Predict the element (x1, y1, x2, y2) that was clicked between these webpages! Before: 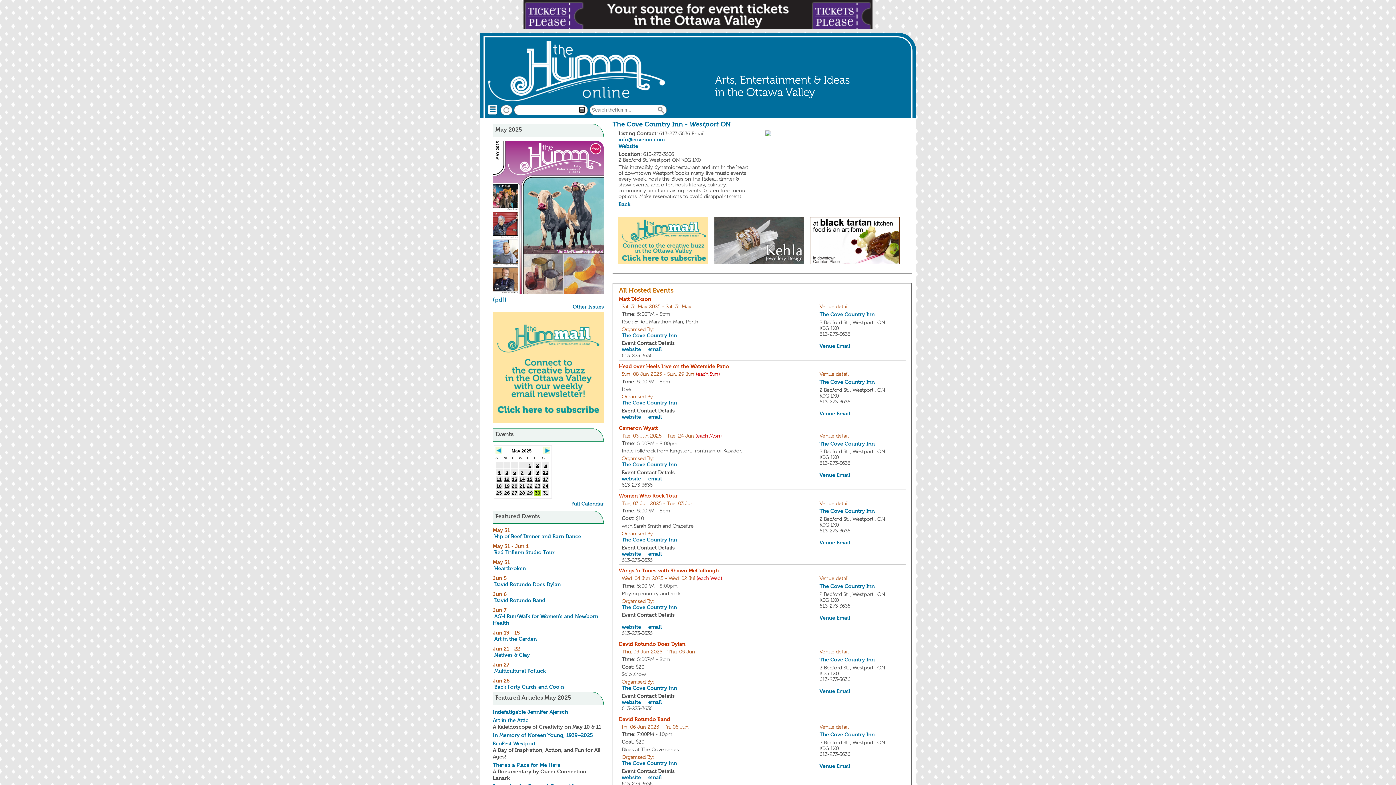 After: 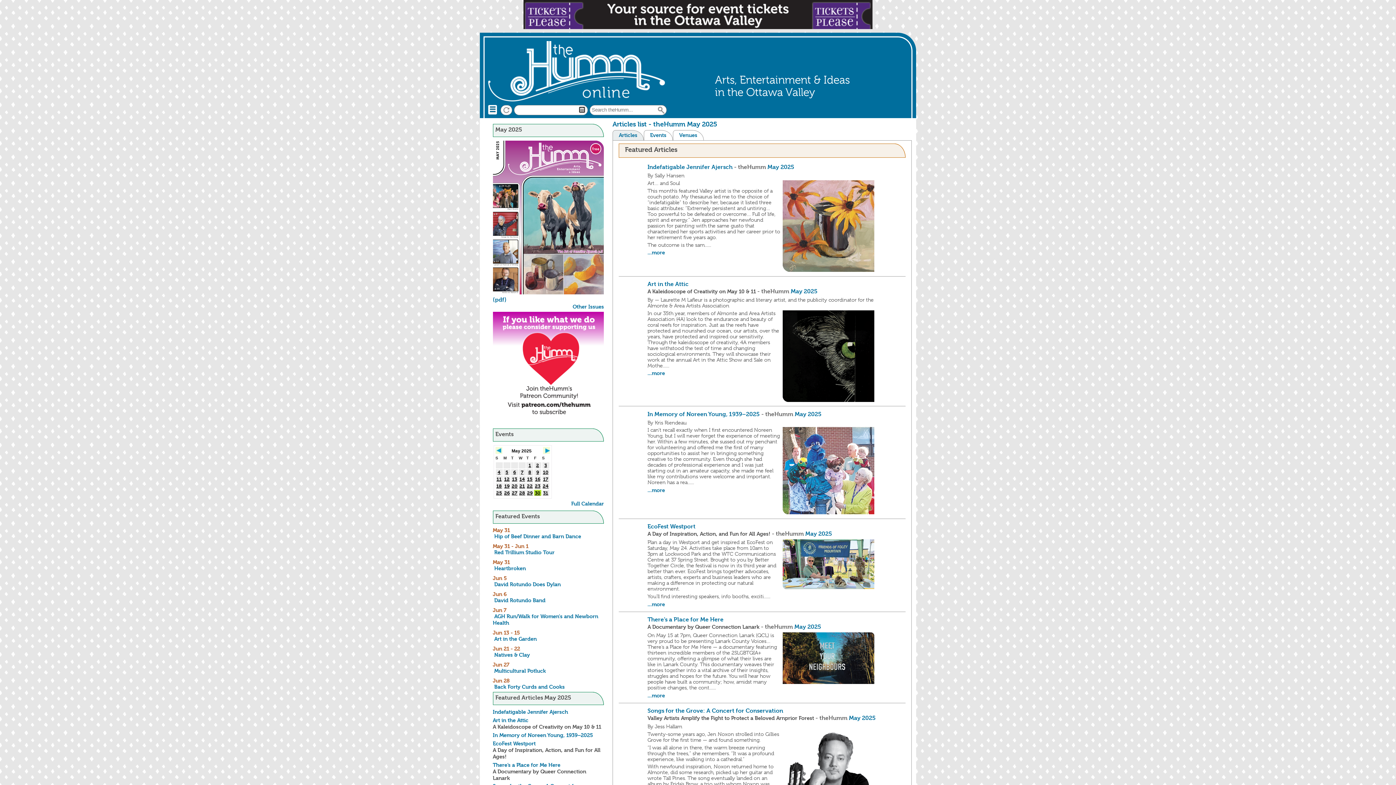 Action: bbox: (492, 289, 604, 296)